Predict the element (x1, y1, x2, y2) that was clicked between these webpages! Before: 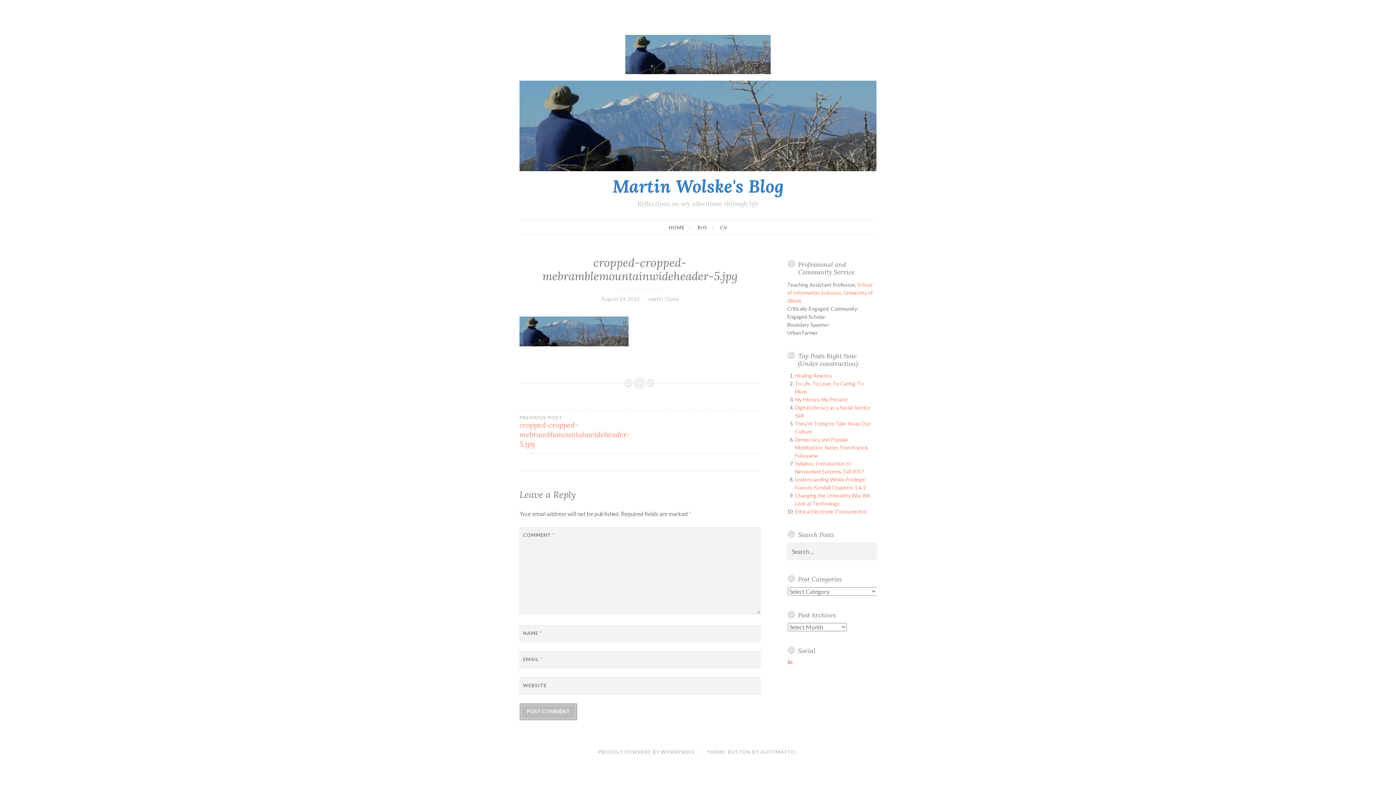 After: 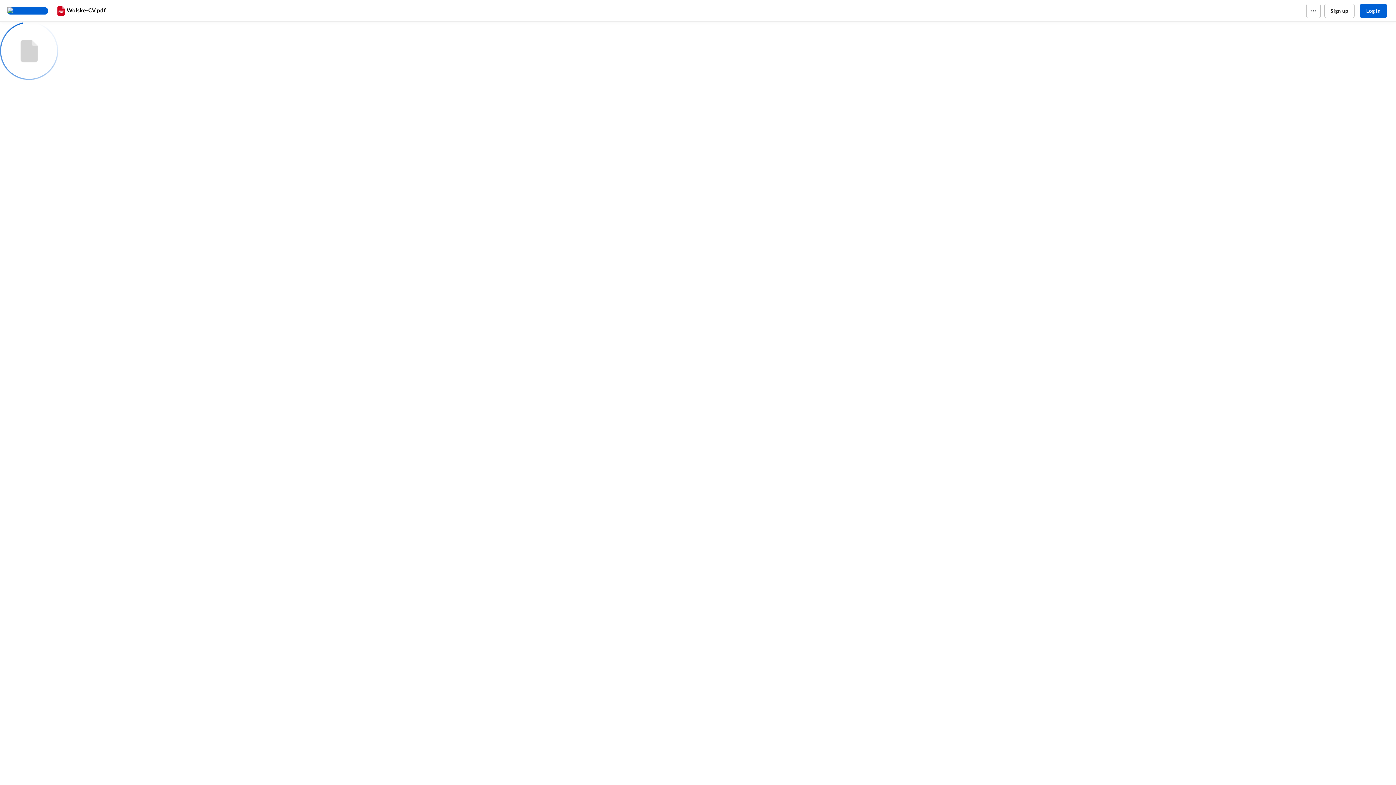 Action: bbox: (720, 220, 727, 234) label: CV